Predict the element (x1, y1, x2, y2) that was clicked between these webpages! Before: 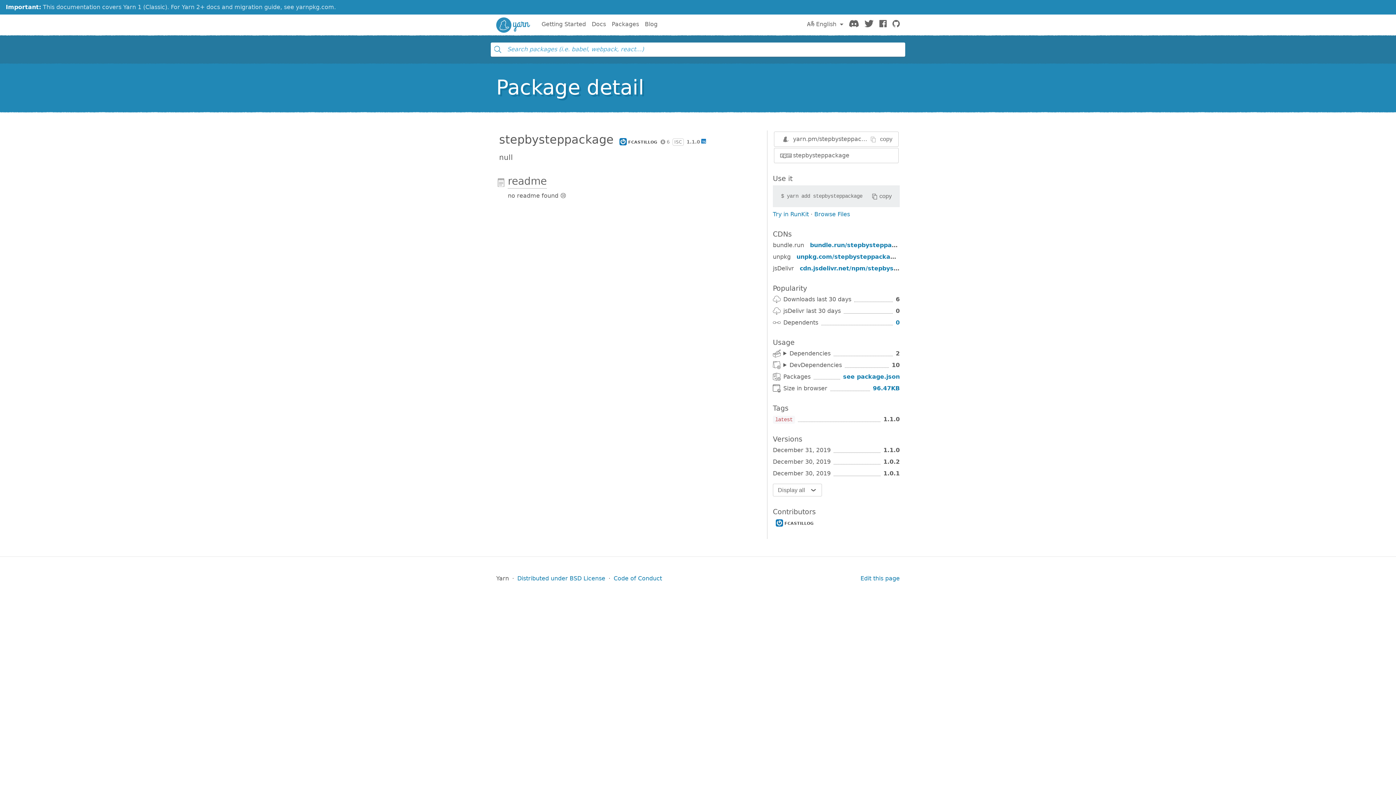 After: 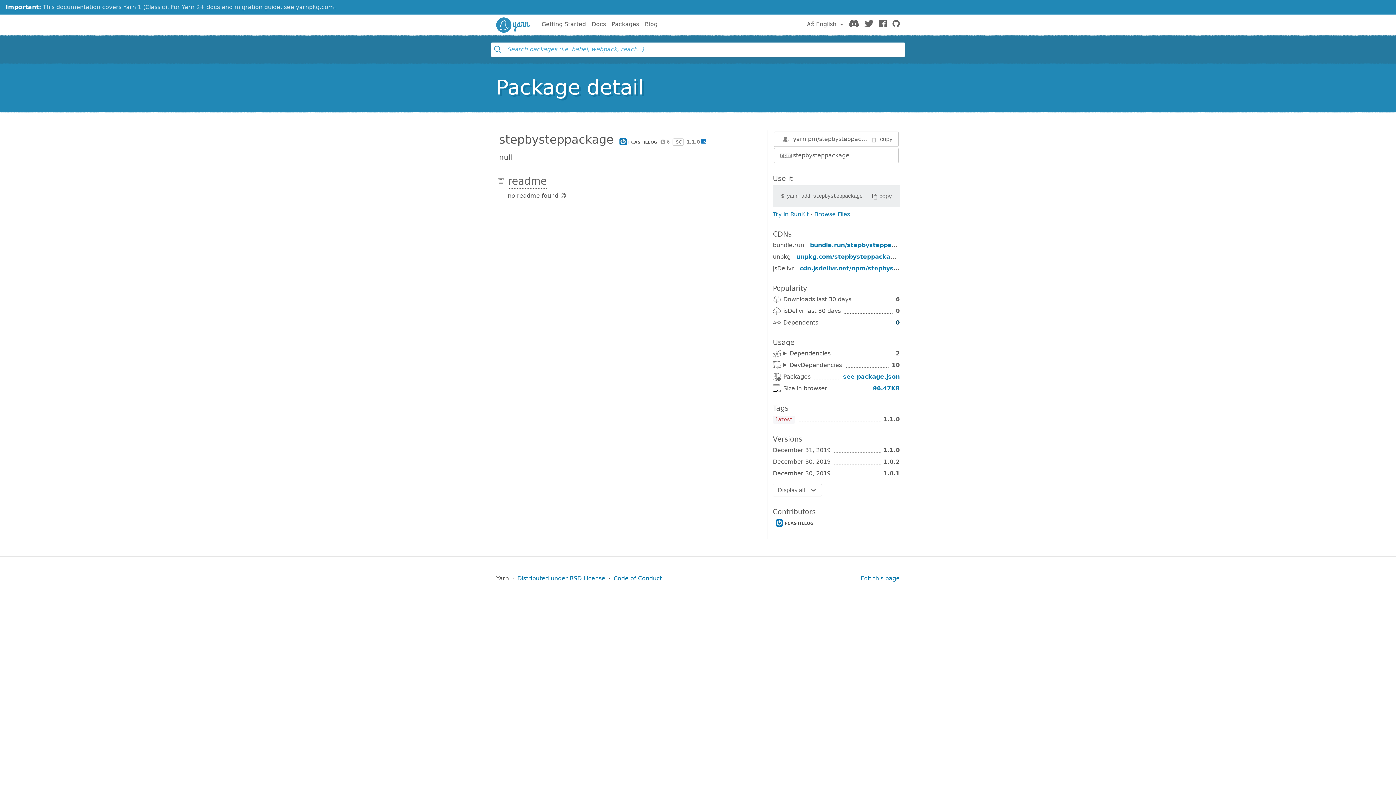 Action: label: 0 bbox: (896, 319, 900, 326)